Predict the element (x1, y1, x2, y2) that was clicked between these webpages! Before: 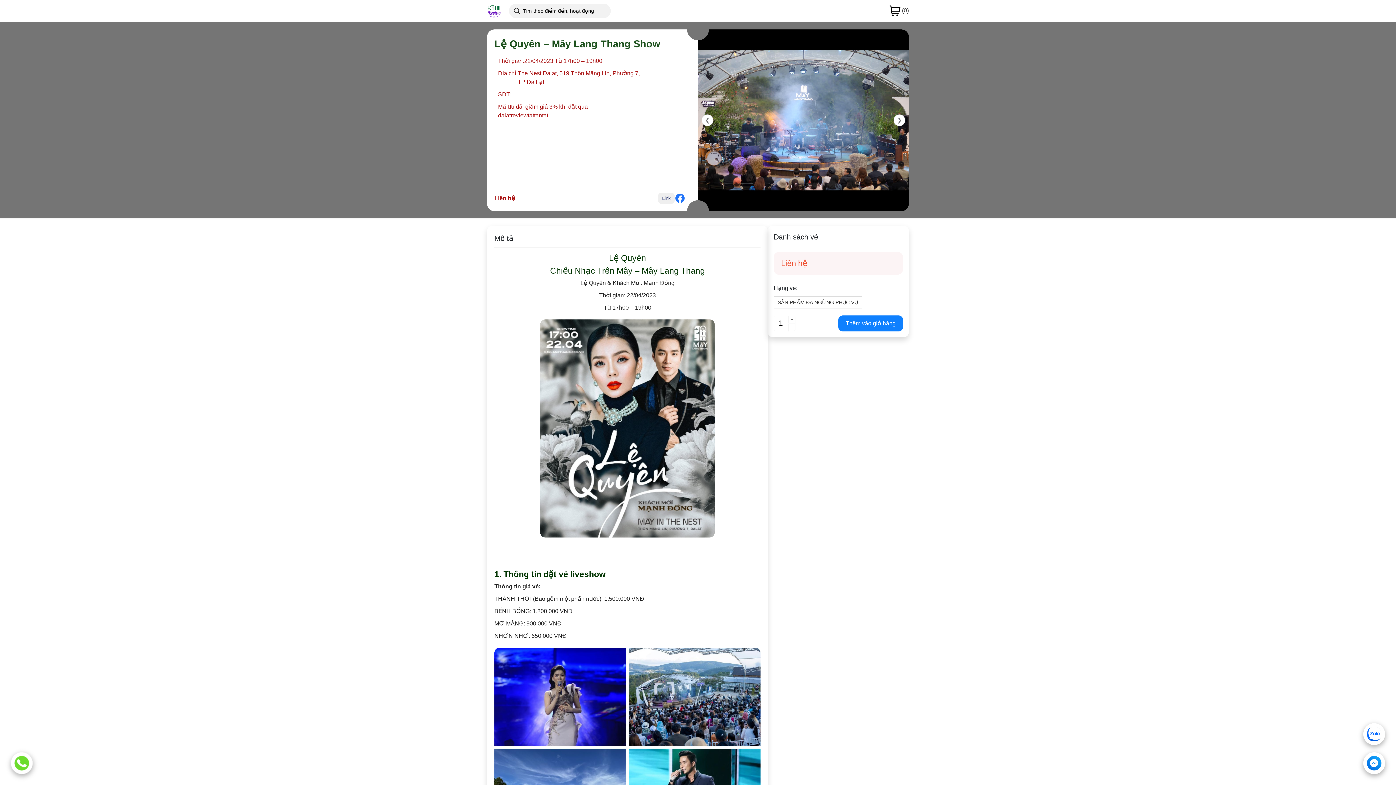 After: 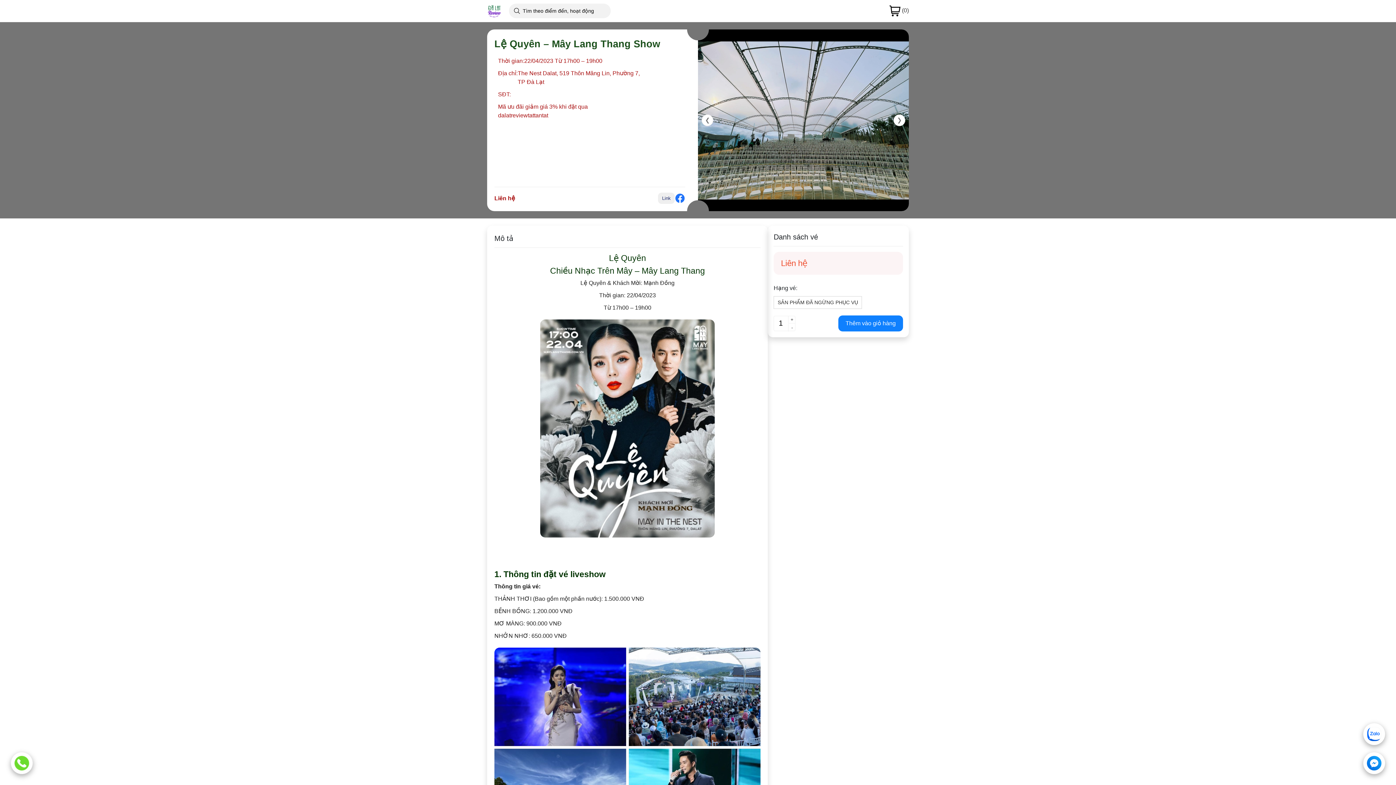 Action: bbox: (1367, 760, 1381, 766)